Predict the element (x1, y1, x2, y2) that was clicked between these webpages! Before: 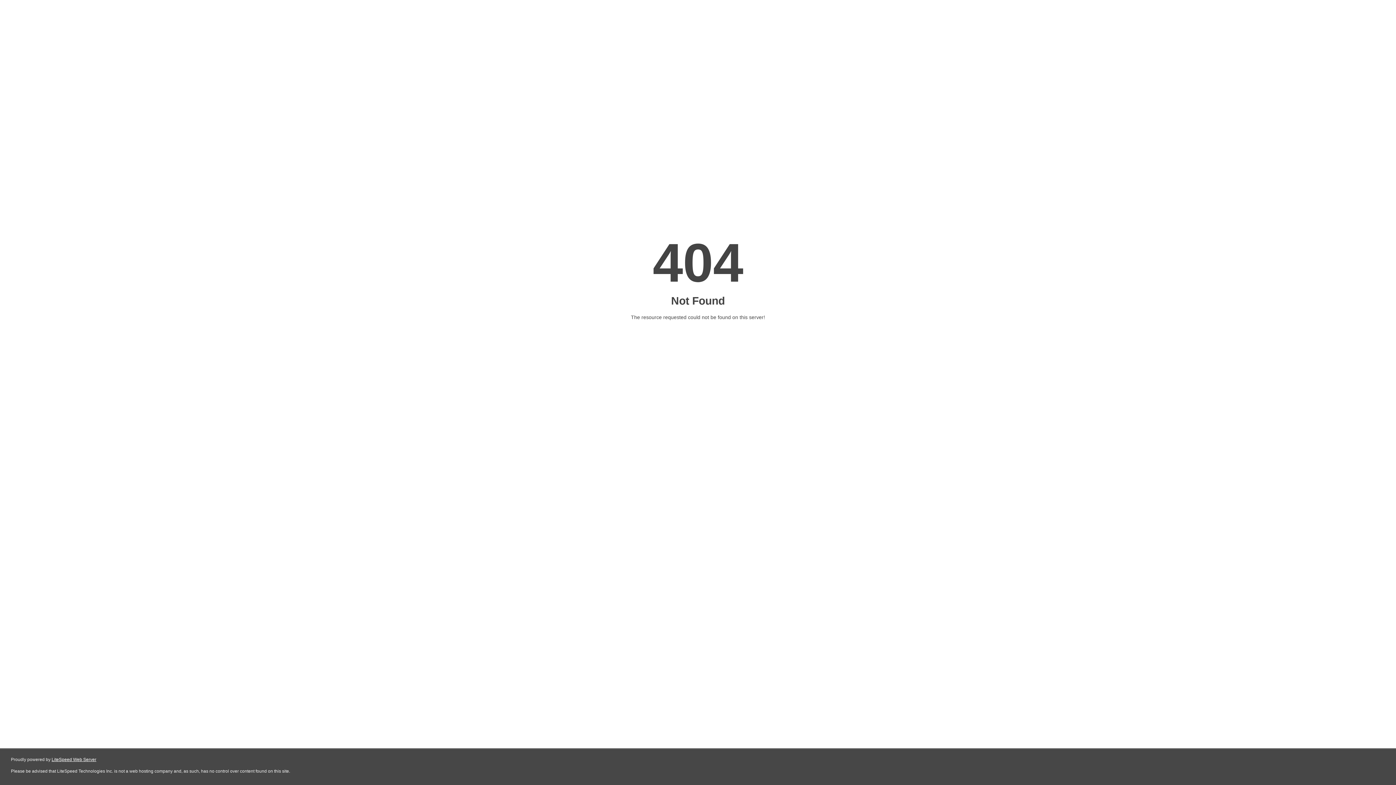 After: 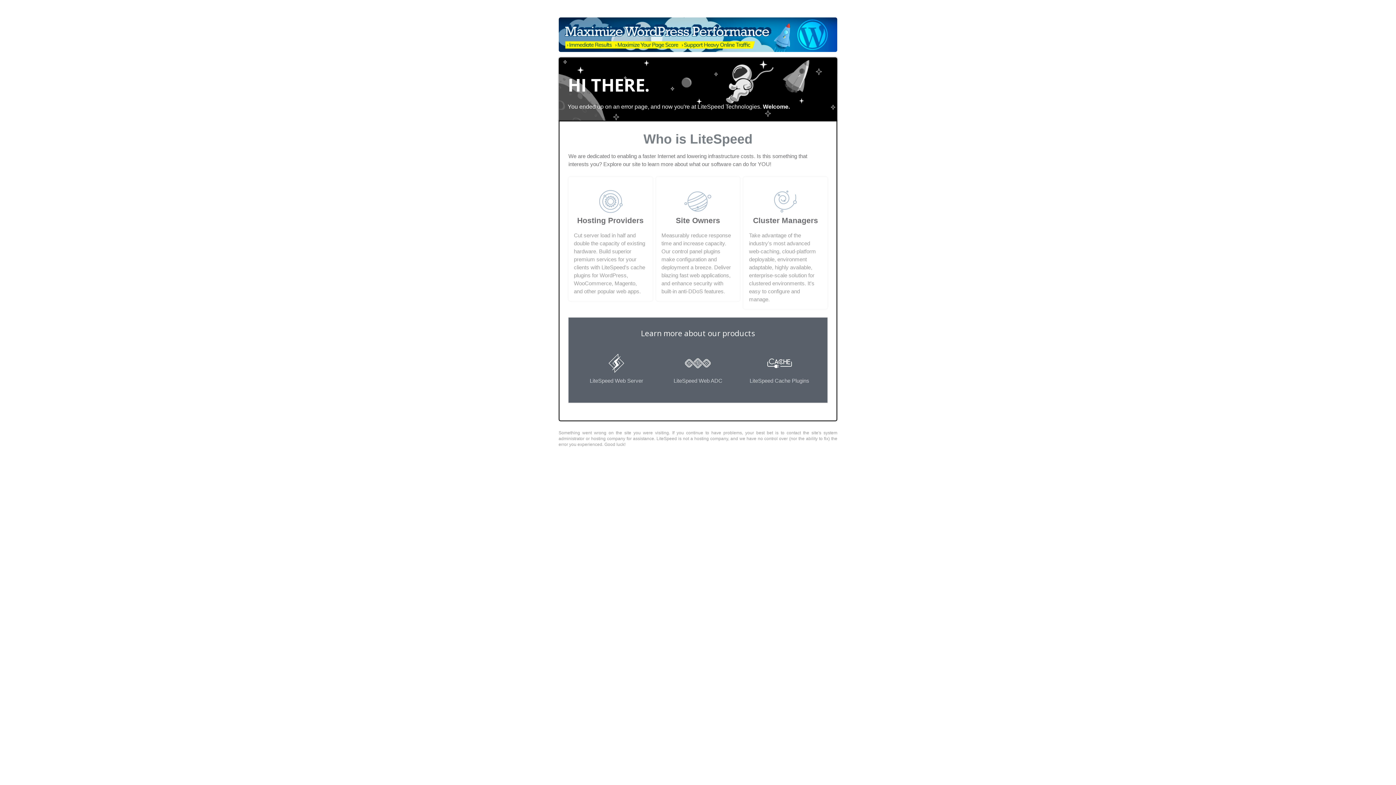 Action: label: LiteSpeed Web Server bbox: (51, 757, 96, 762)